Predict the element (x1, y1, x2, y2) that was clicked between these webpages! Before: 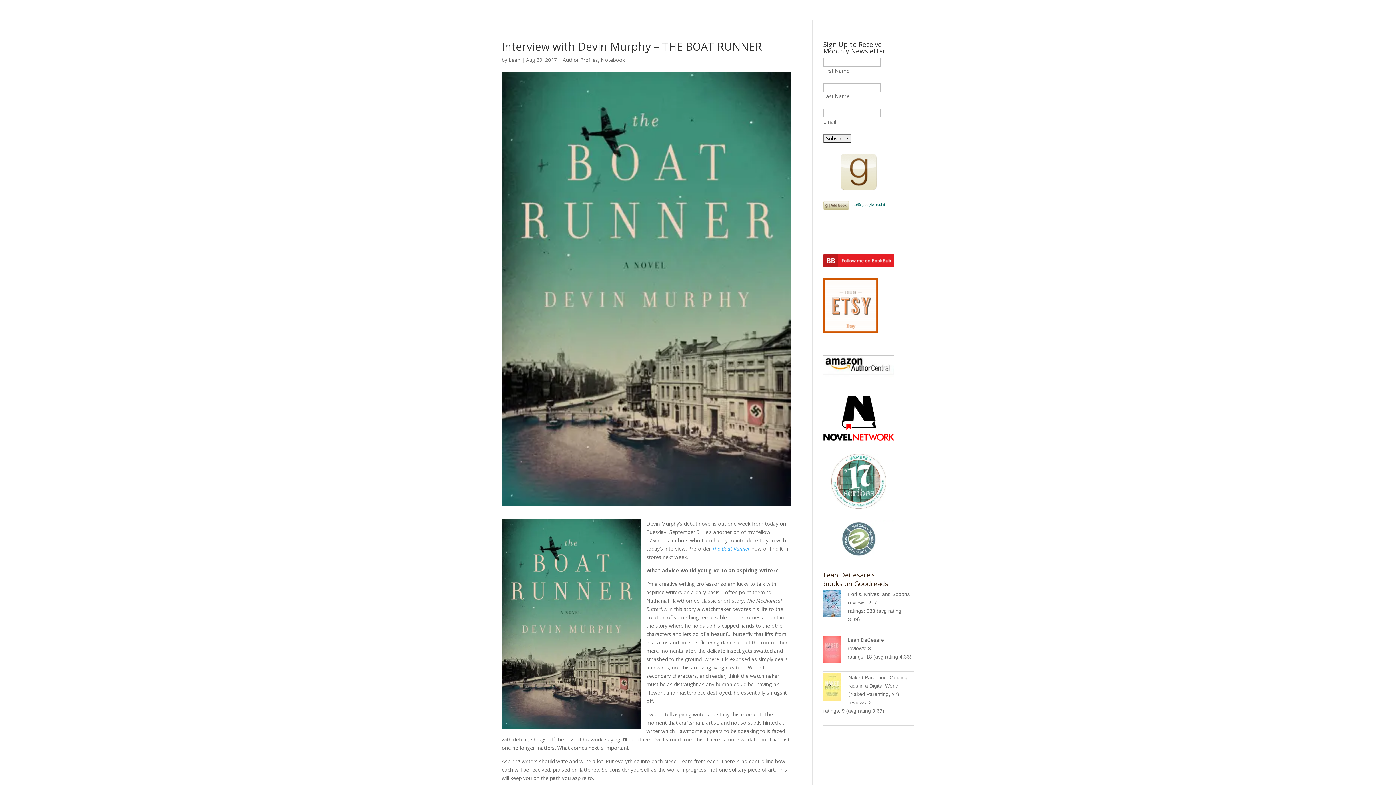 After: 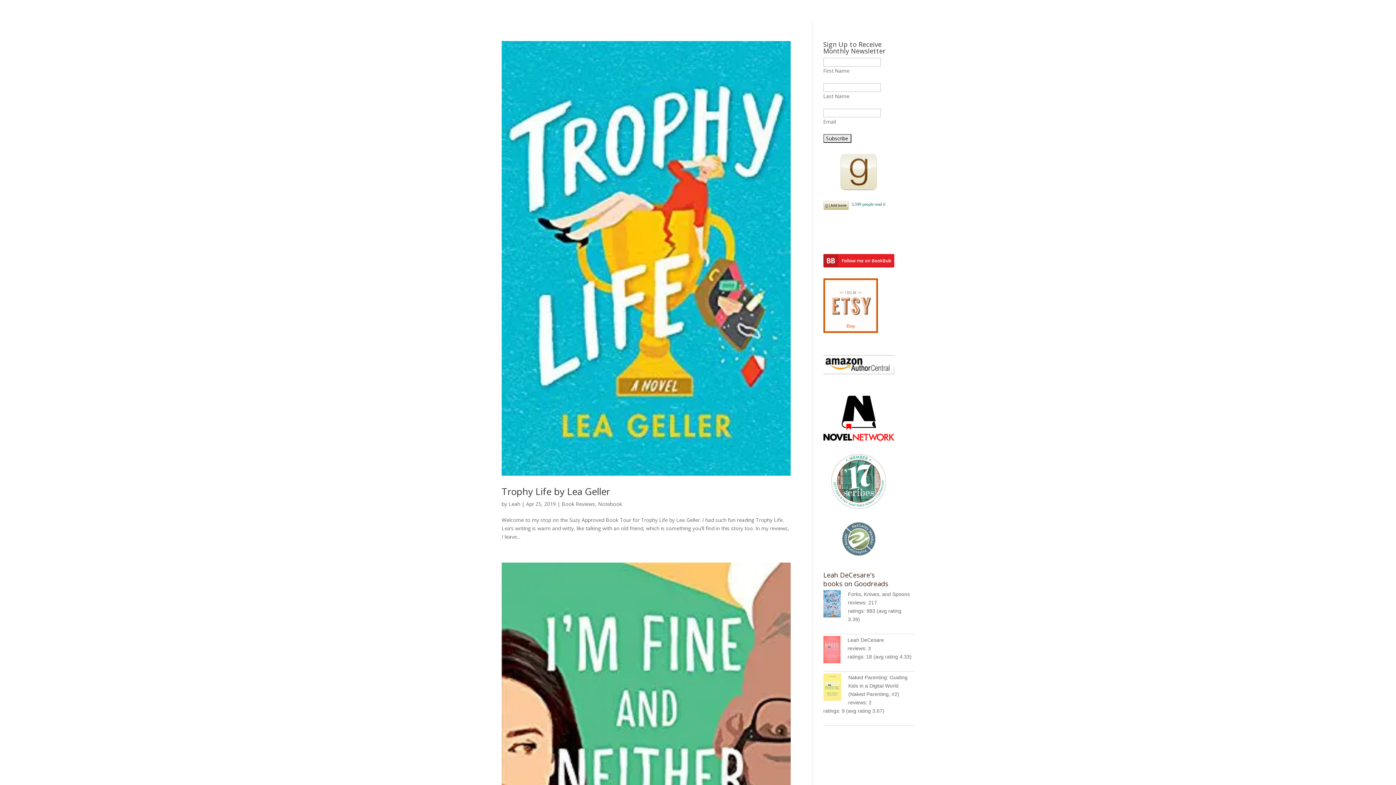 Action: bbox: (508, 56, 520, 63) label: Leah